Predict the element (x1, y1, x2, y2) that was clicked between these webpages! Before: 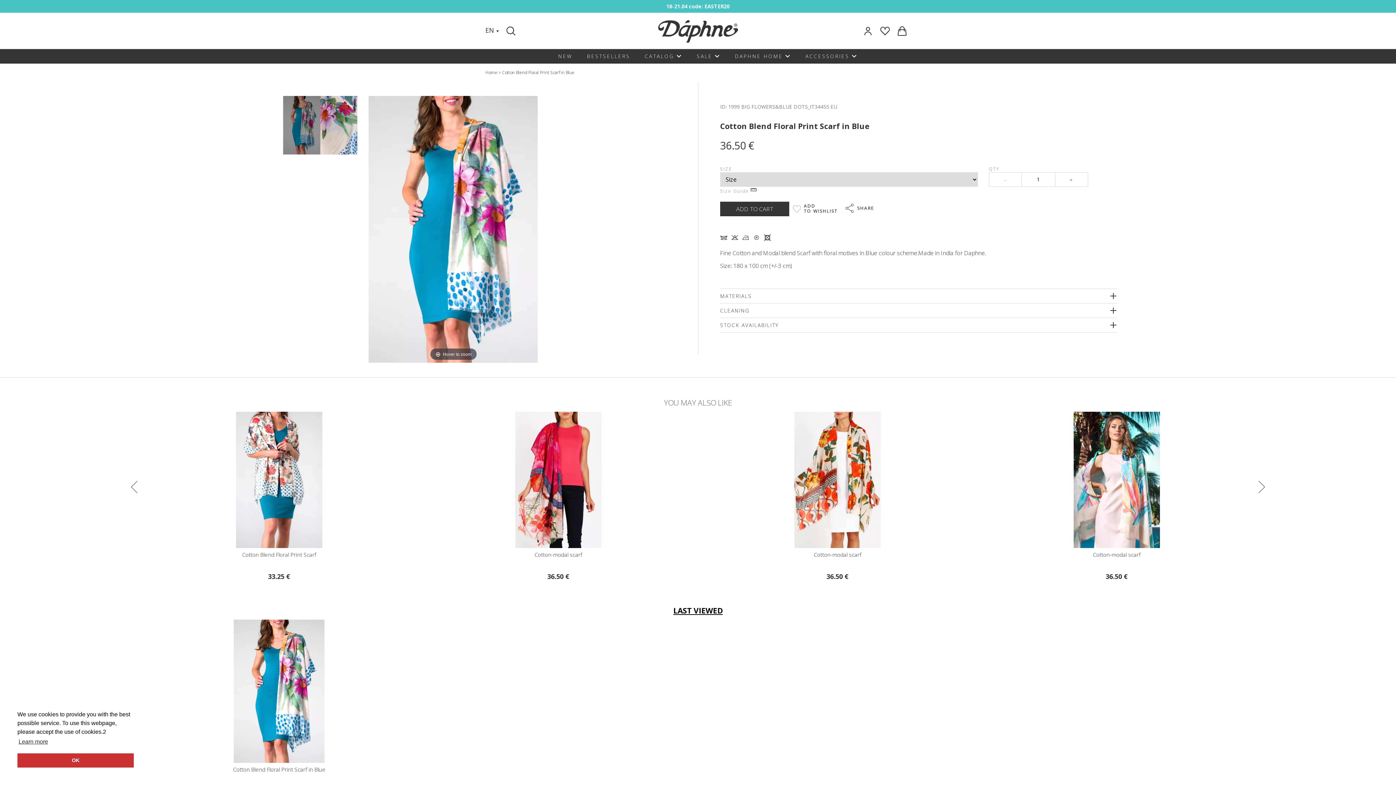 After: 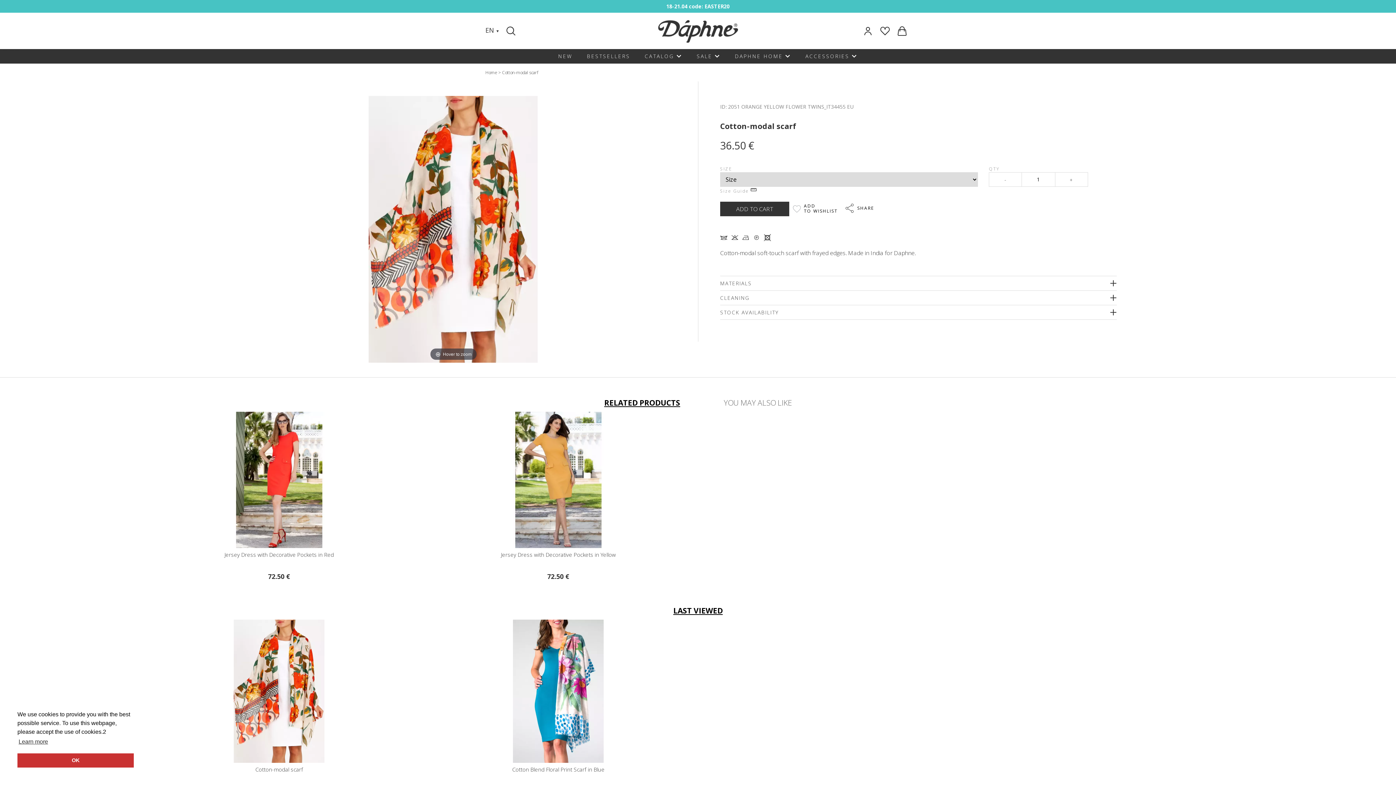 Action: label: Cotton-modal scarf

36.50 € bbox: (418, 412, 698, 580)